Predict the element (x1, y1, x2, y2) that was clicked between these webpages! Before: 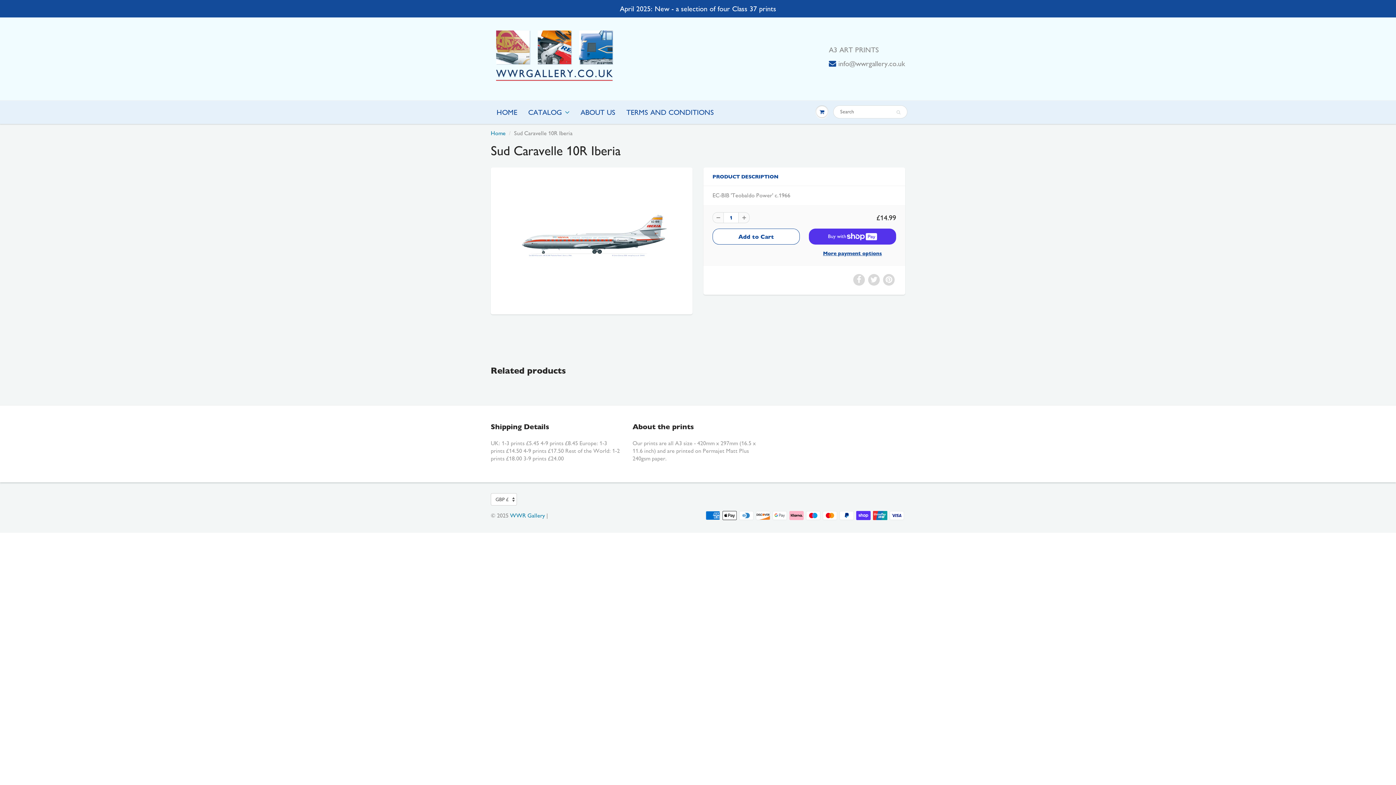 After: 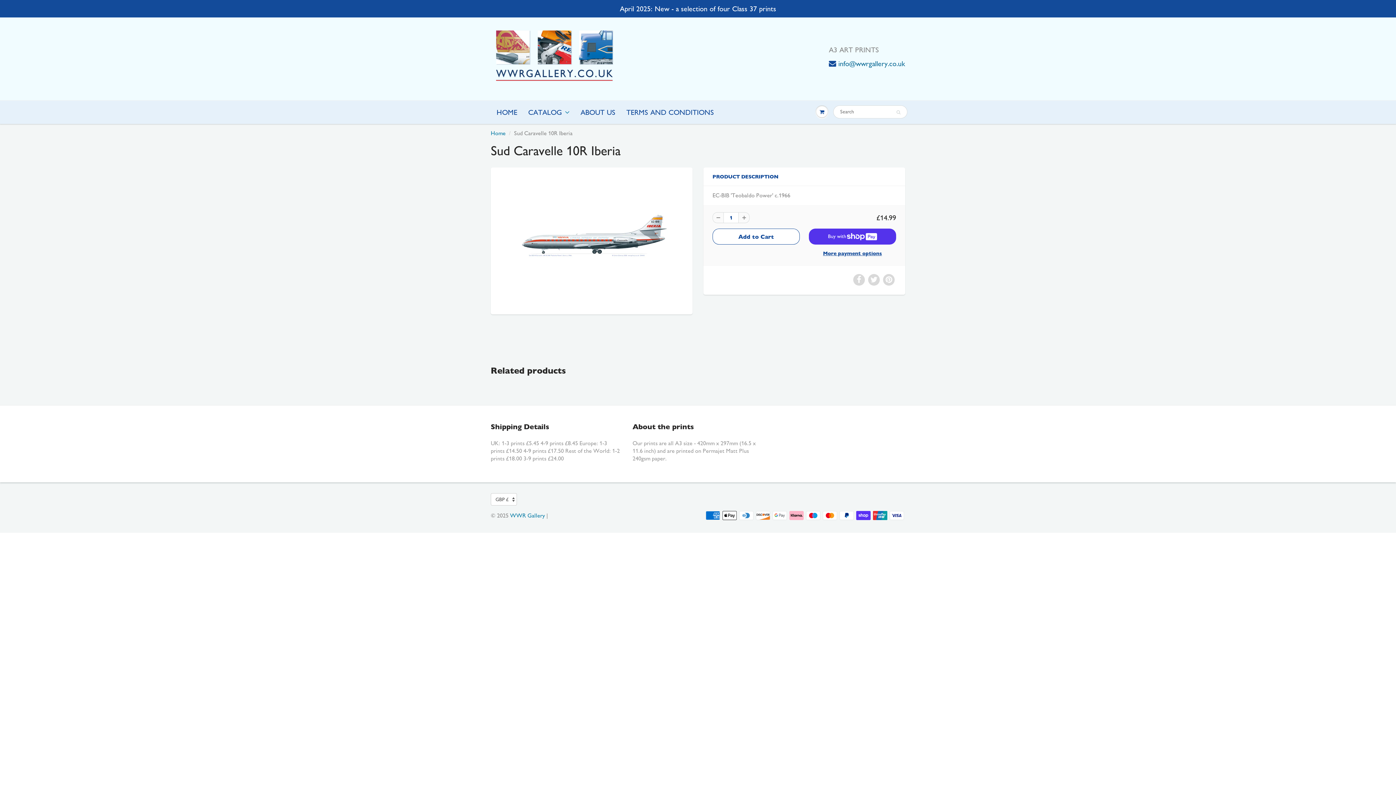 Action: bbox: (829, 58, 905, 68) label: info@wwrgallery.co.uk